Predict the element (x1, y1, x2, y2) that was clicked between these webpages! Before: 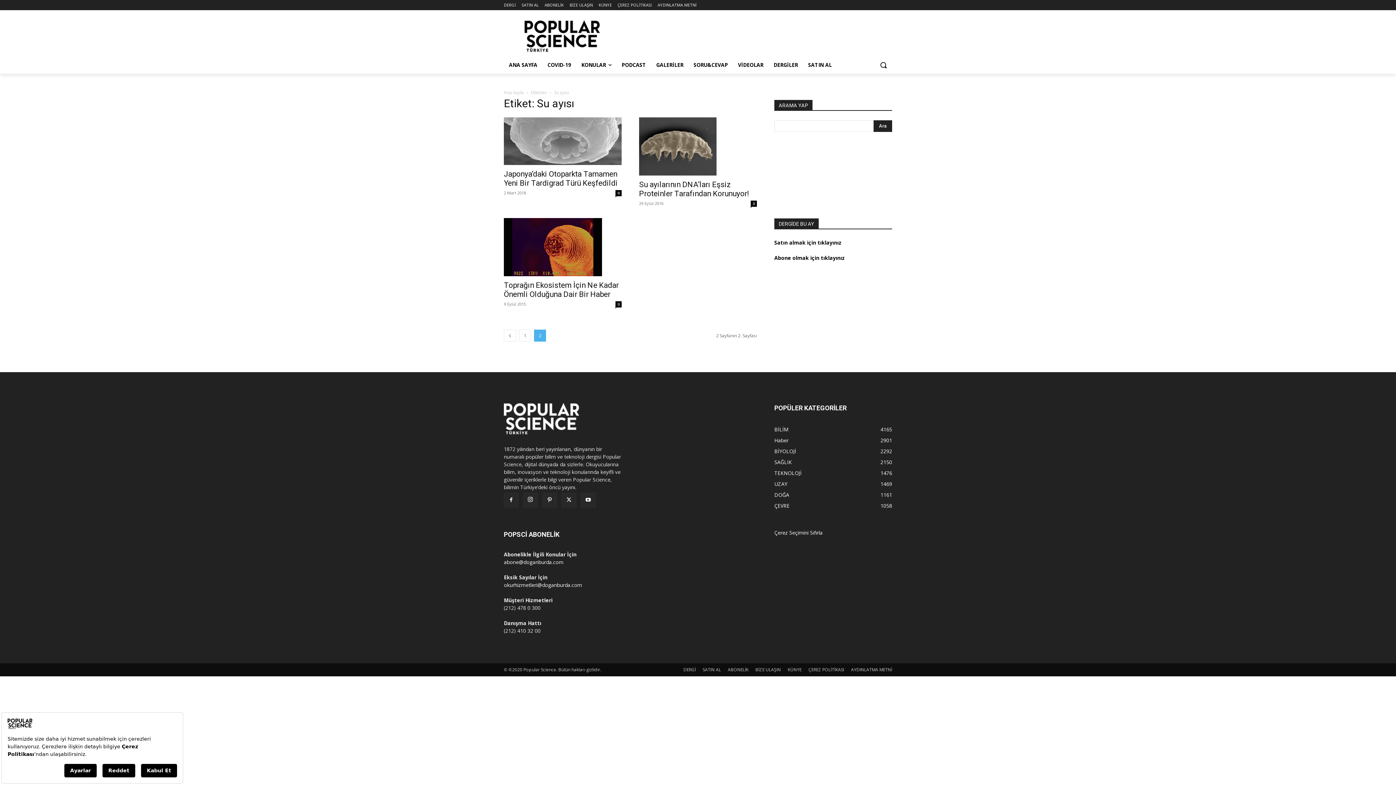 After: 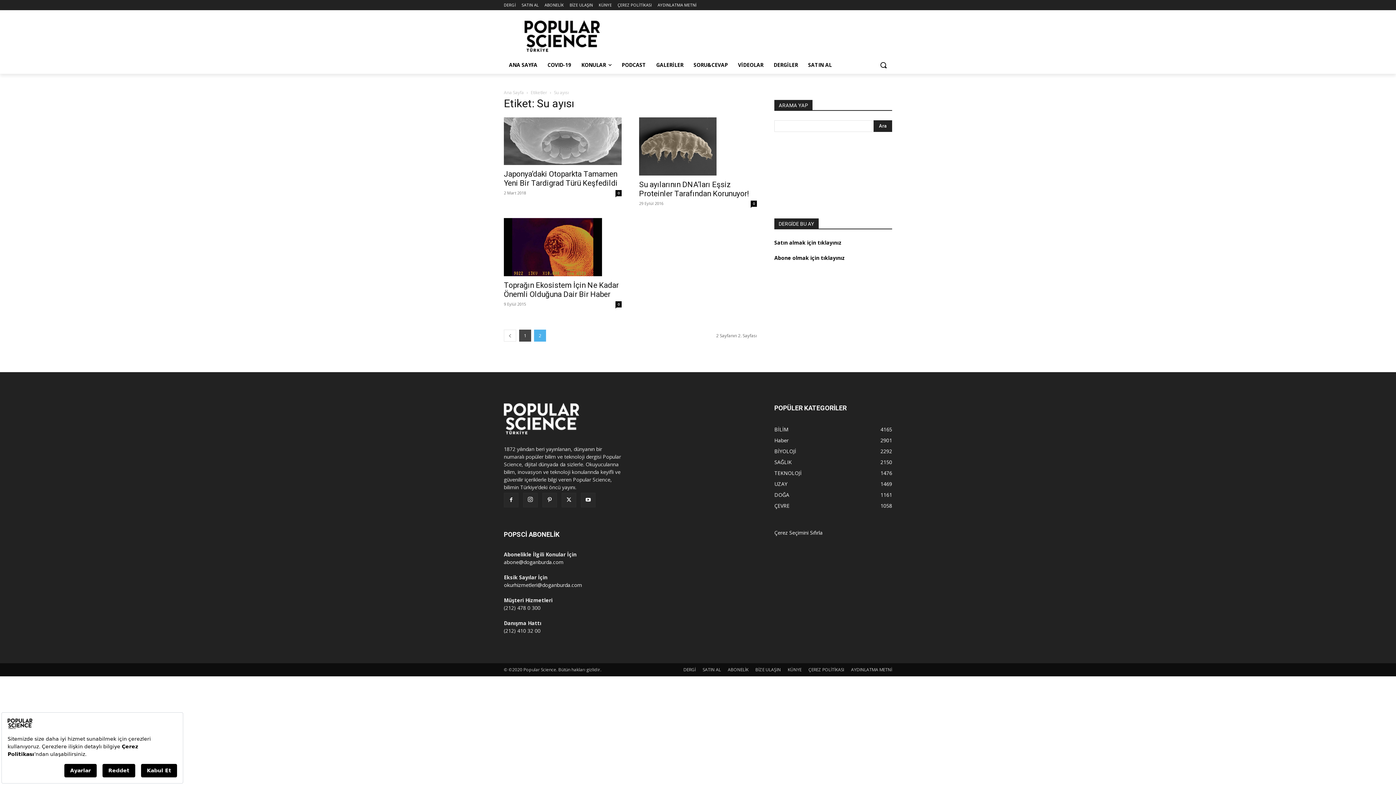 Action: label: 1 bbox: (519, 329, 531, 341)